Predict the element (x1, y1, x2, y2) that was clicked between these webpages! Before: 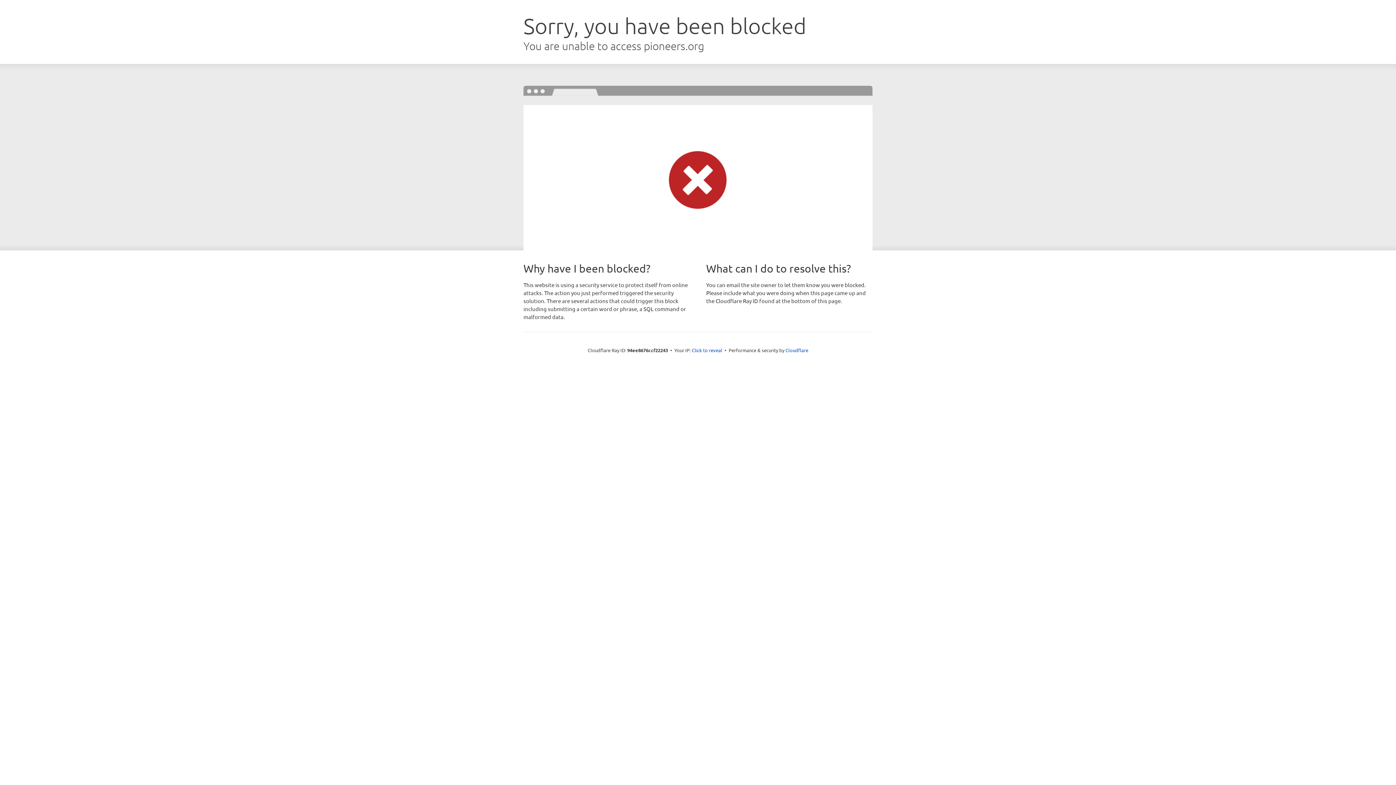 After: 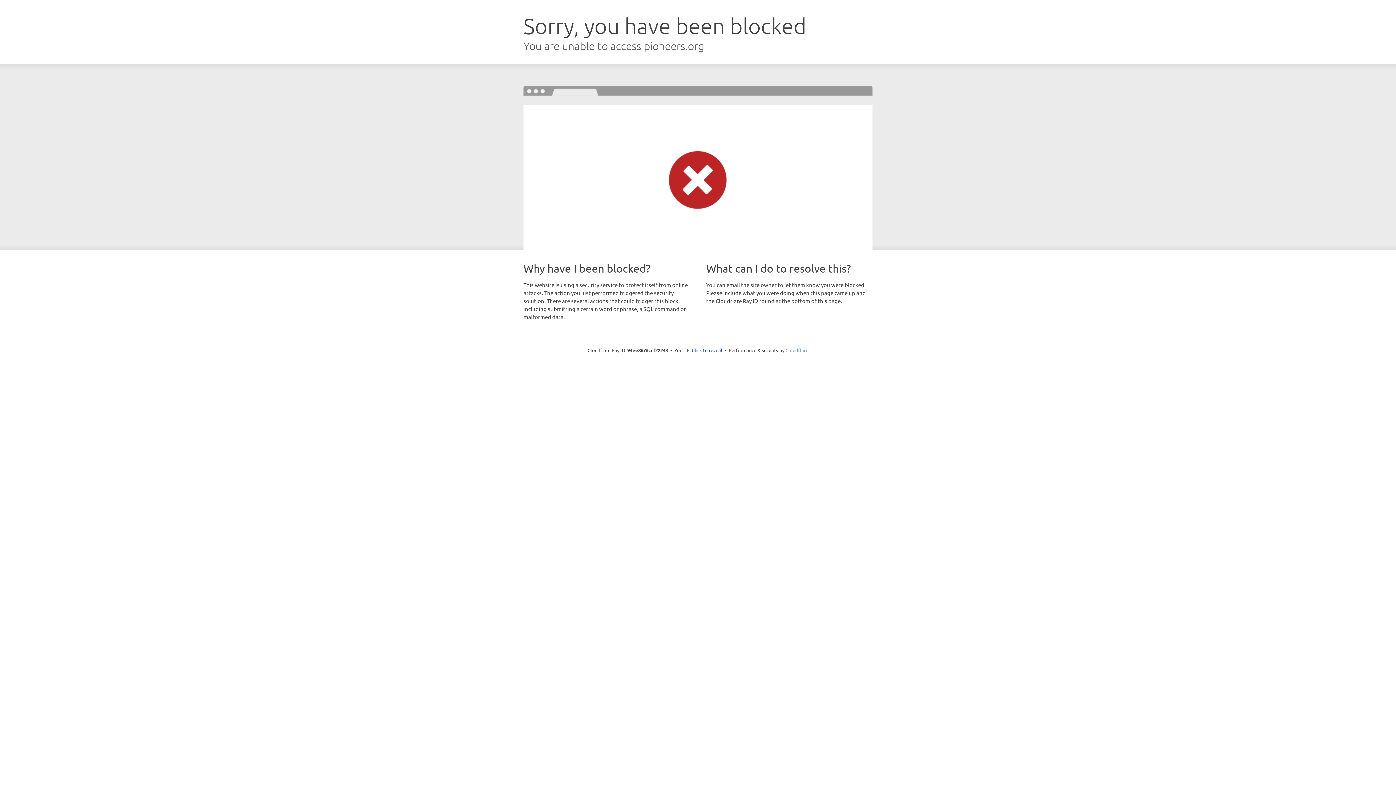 Action: bbox: (785, 347, 808, 353) label: Cloudflare